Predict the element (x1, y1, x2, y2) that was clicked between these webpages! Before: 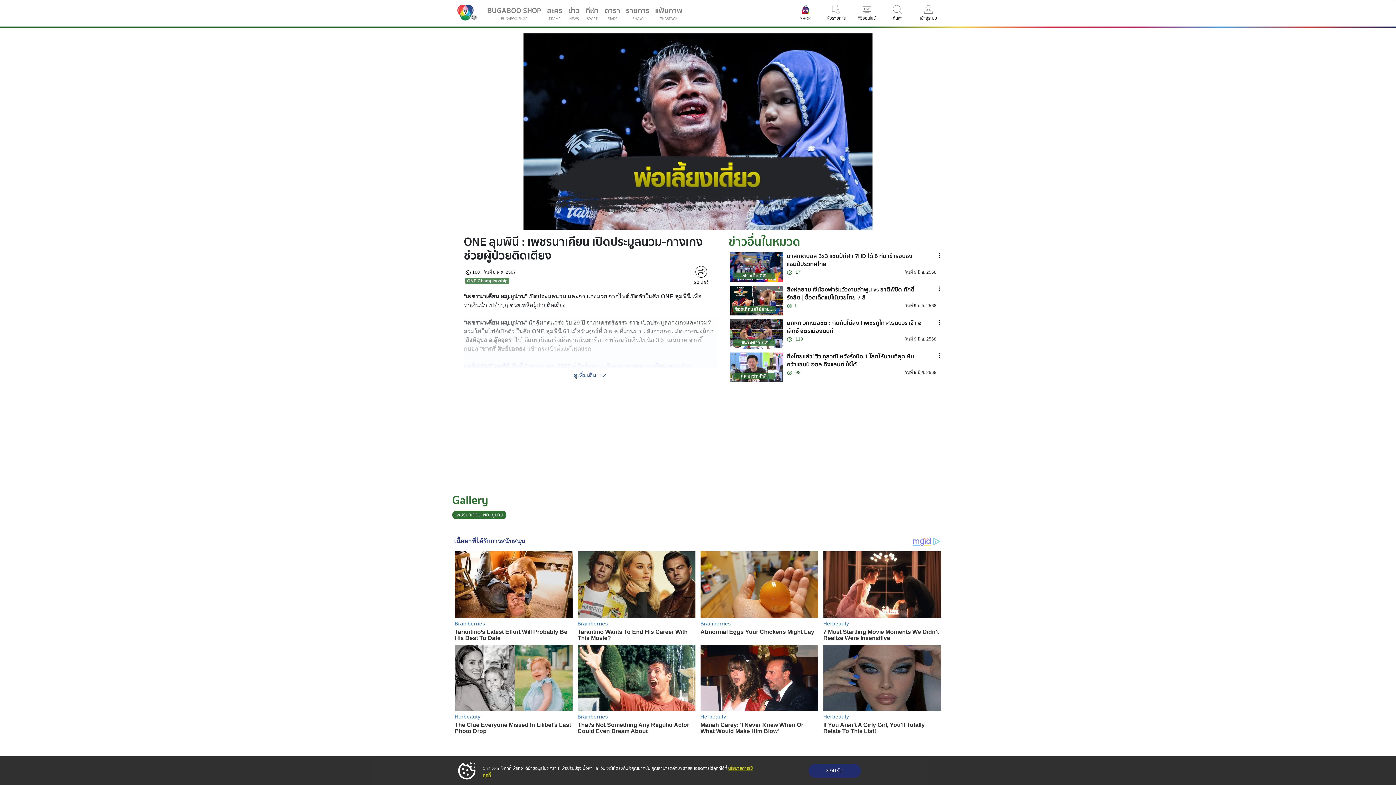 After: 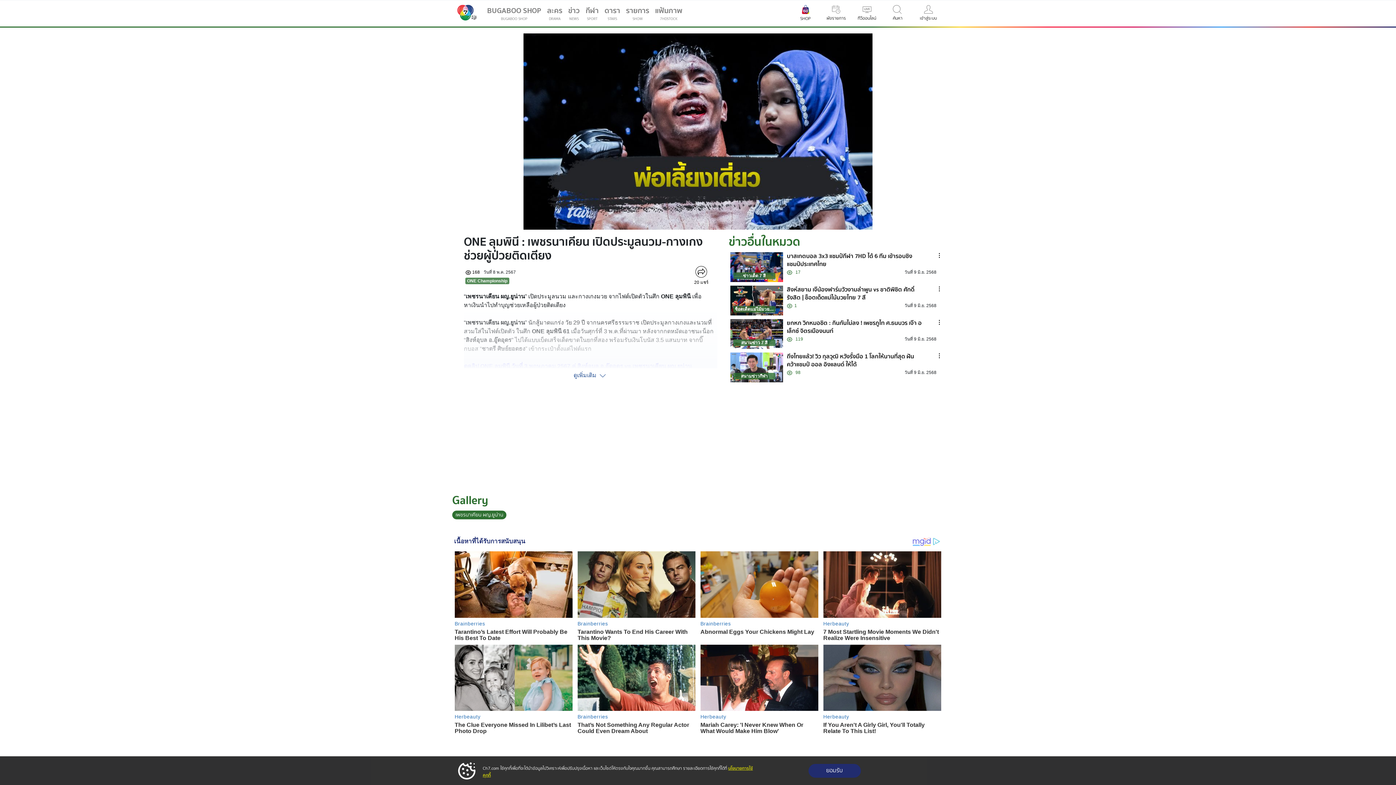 Action: bbox: (730, 252, 783, 282)